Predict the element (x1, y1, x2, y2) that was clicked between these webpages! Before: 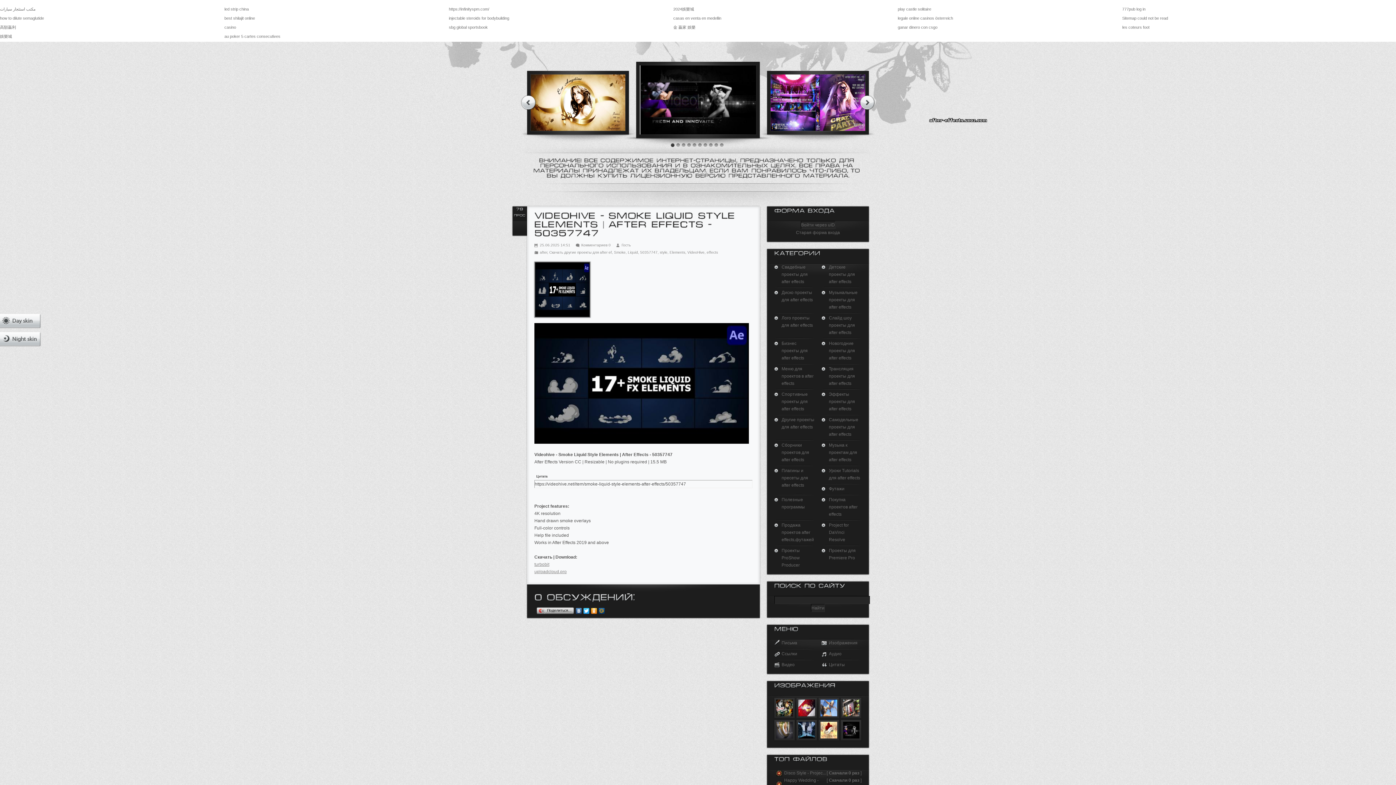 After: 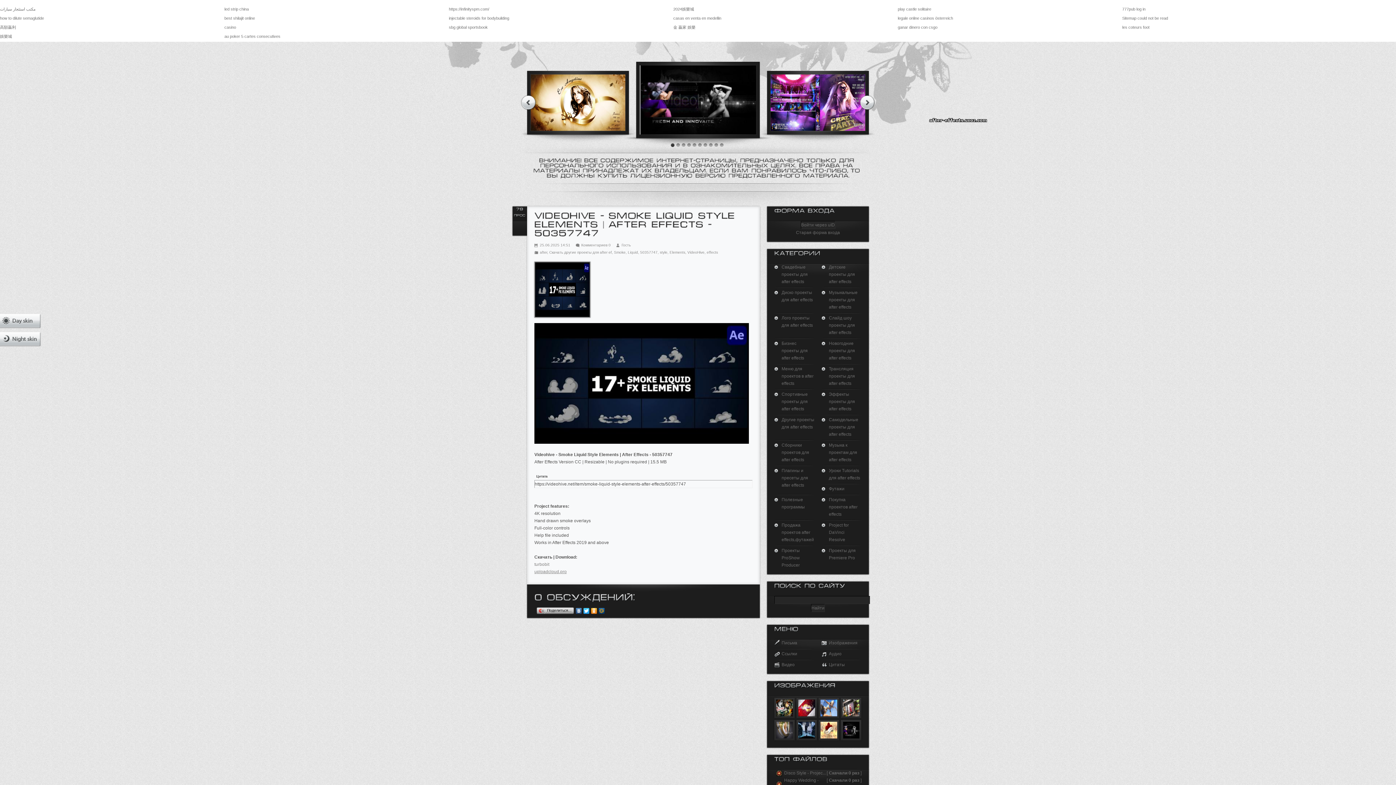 Action: bbox: (534, 562, 549, 567) label: turbobit